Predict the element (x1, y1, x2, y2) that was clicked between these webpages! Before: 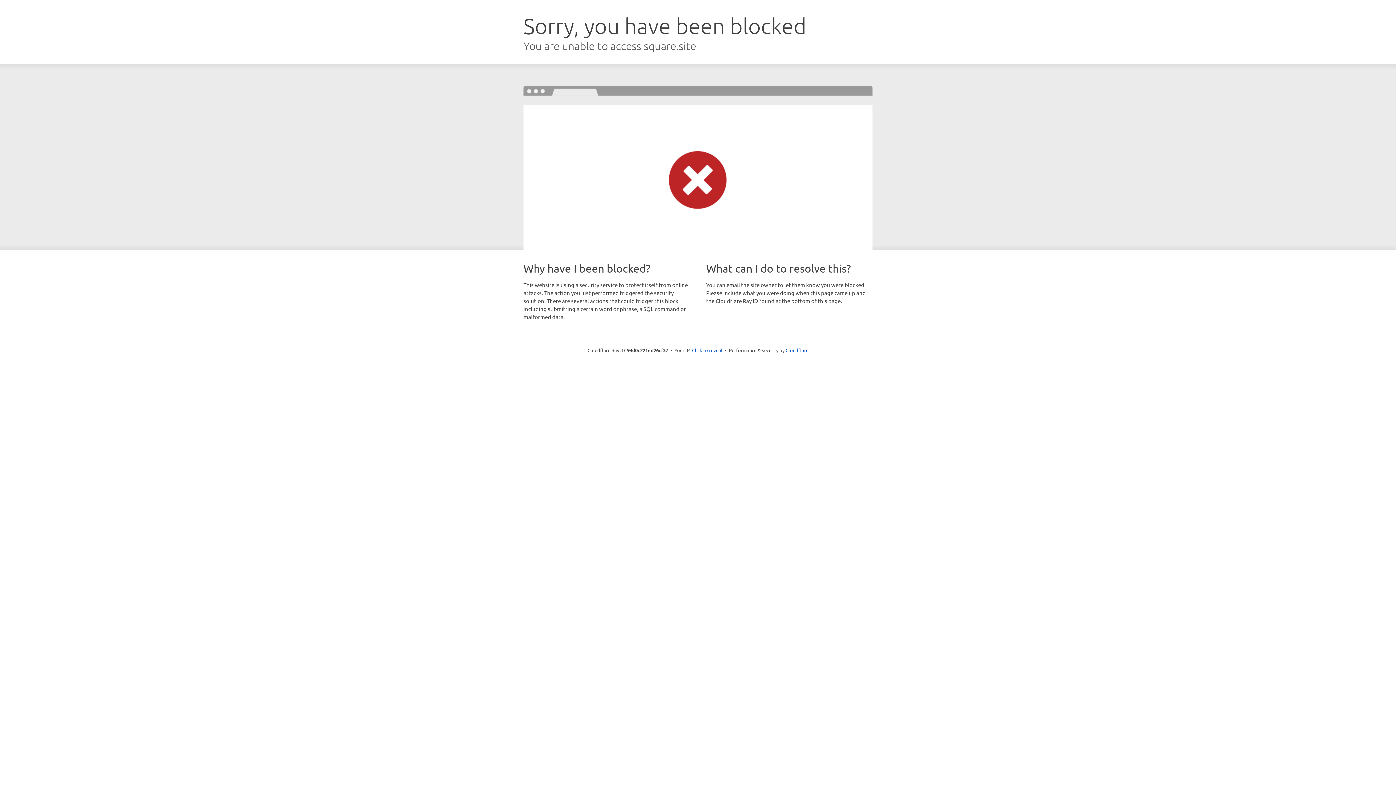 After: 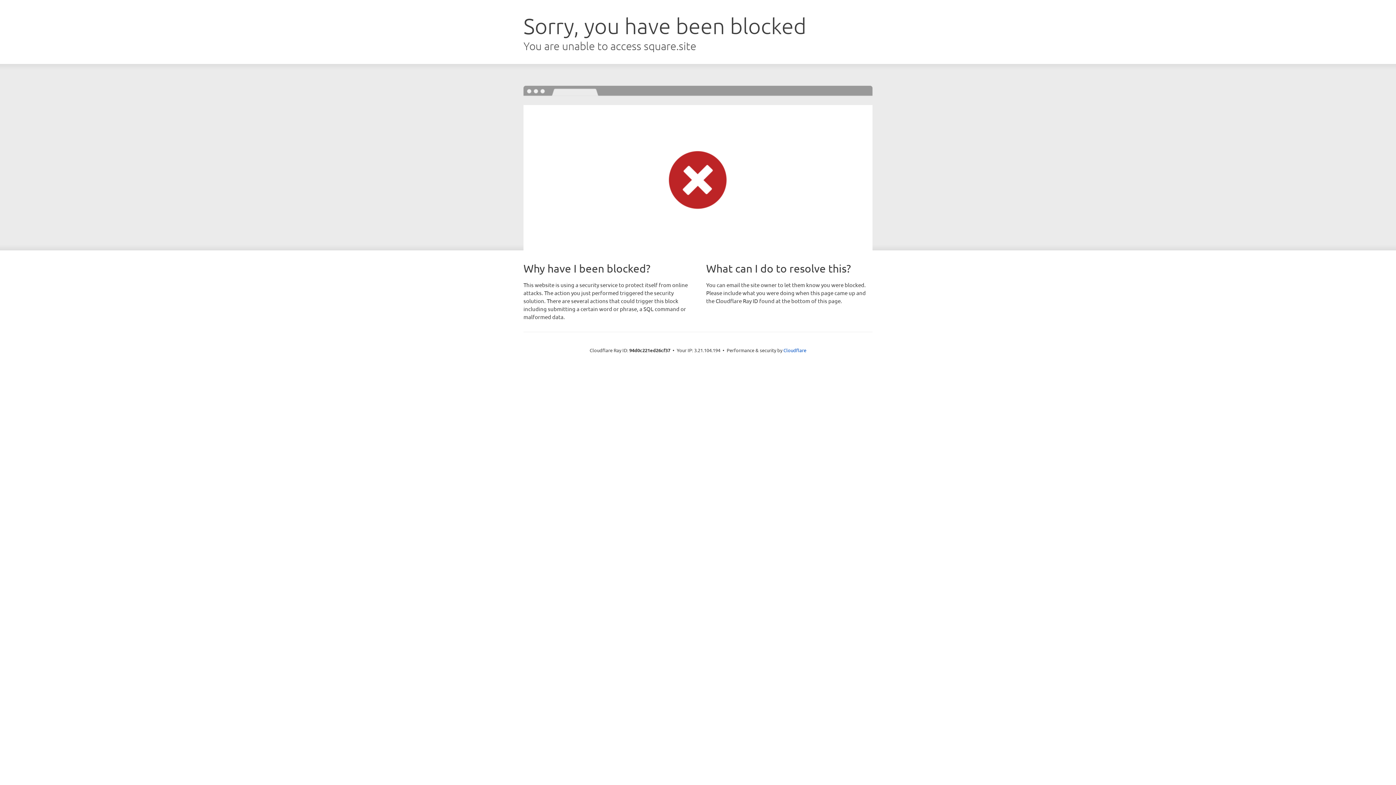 Action: bbox: (692, 346, 722, 353) label: Click to reveal